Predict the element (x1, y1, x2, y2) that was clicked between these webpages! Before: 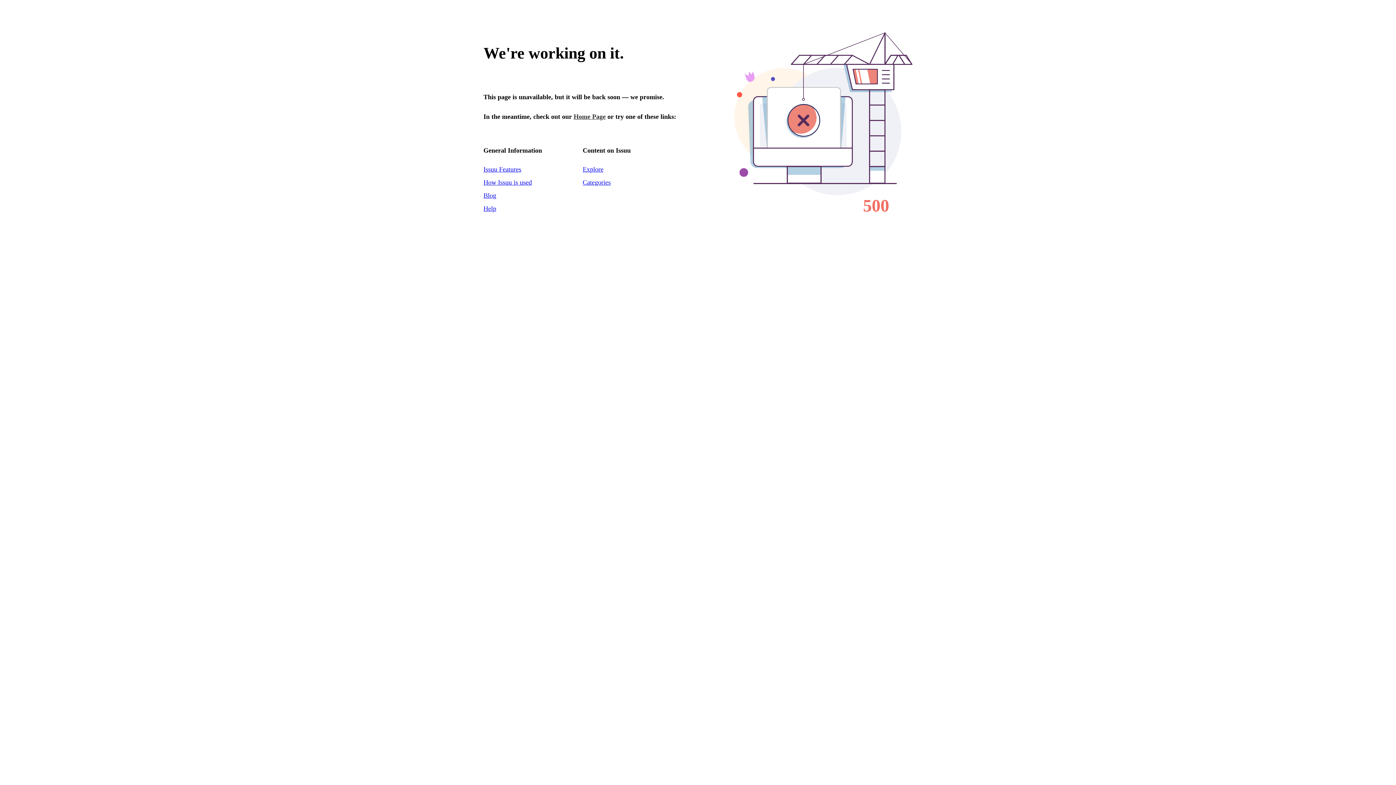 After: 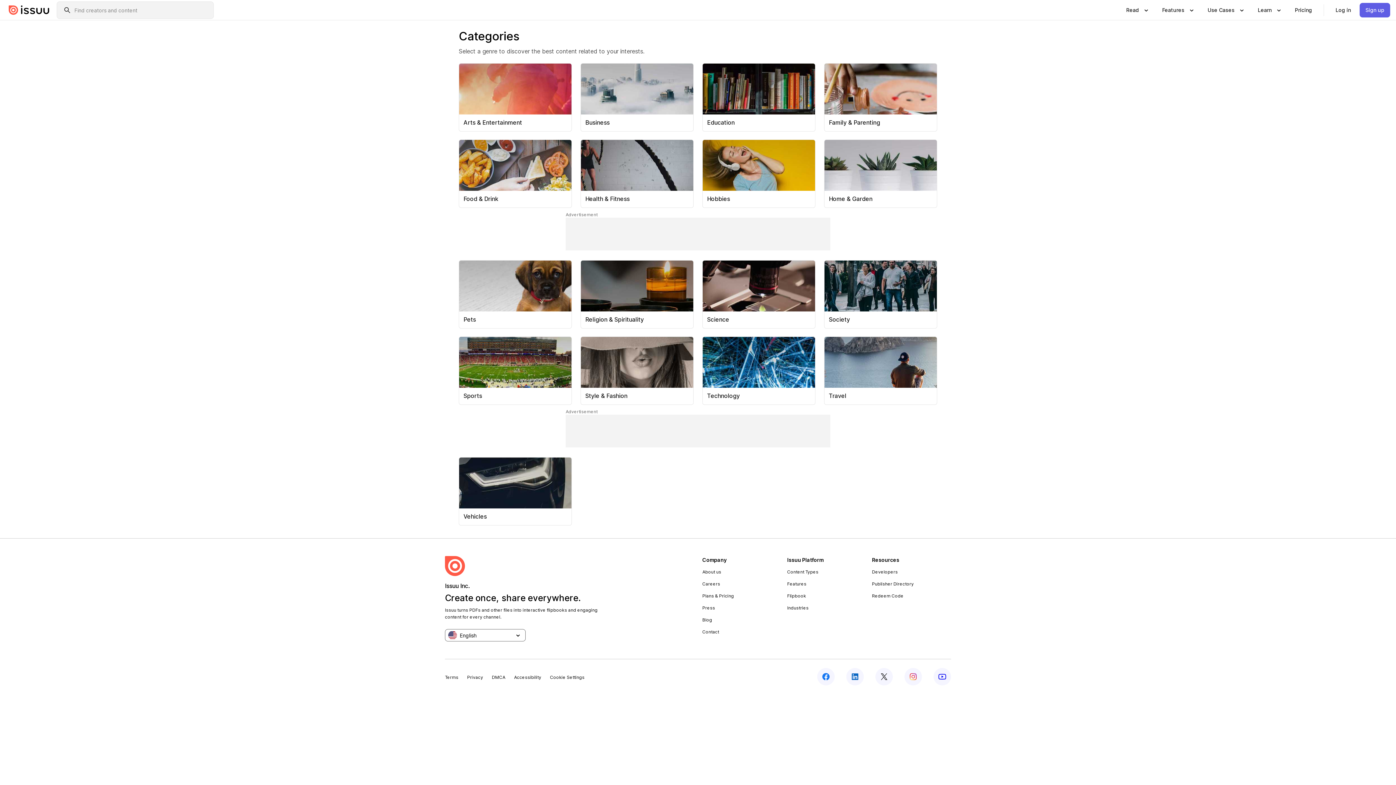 Action: label: Explore bbox: (582, 165, 603, 173)